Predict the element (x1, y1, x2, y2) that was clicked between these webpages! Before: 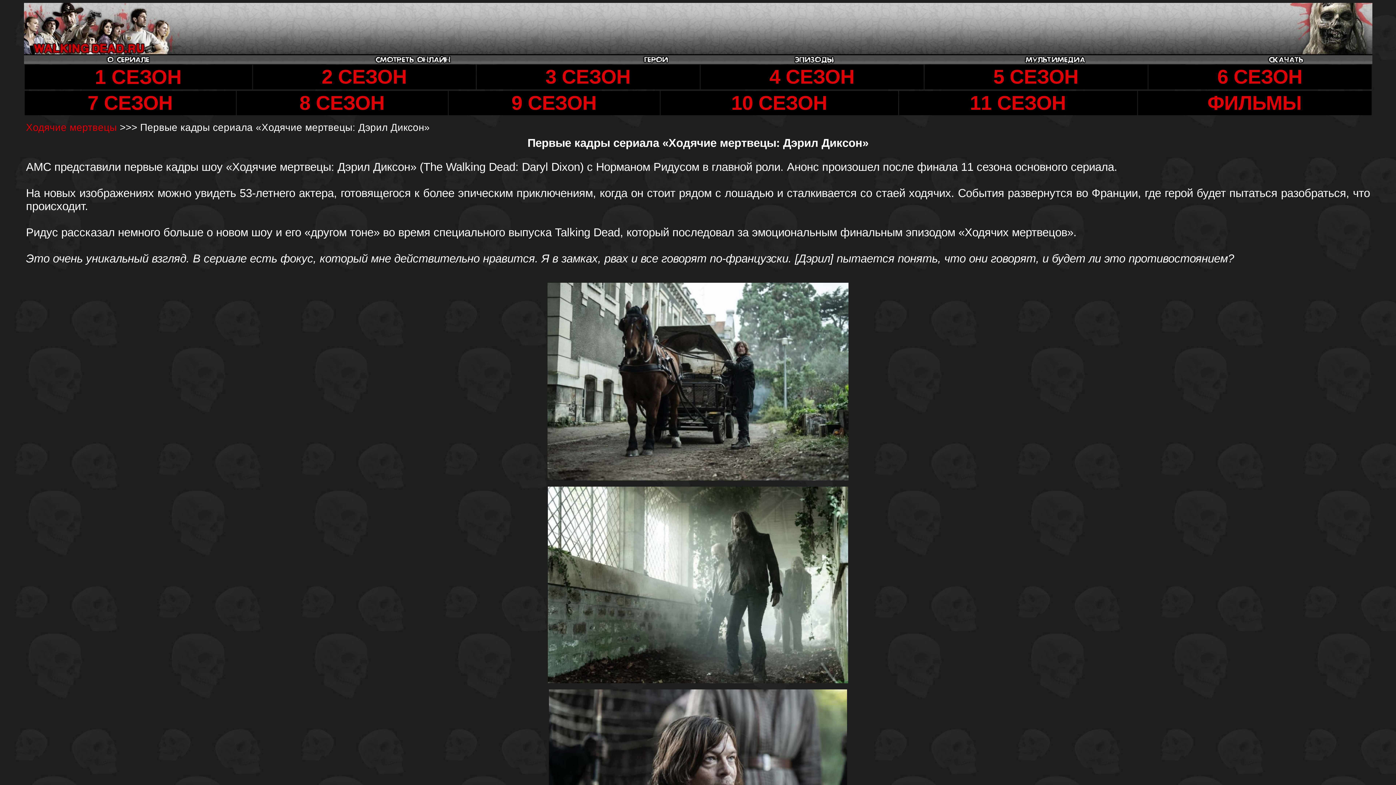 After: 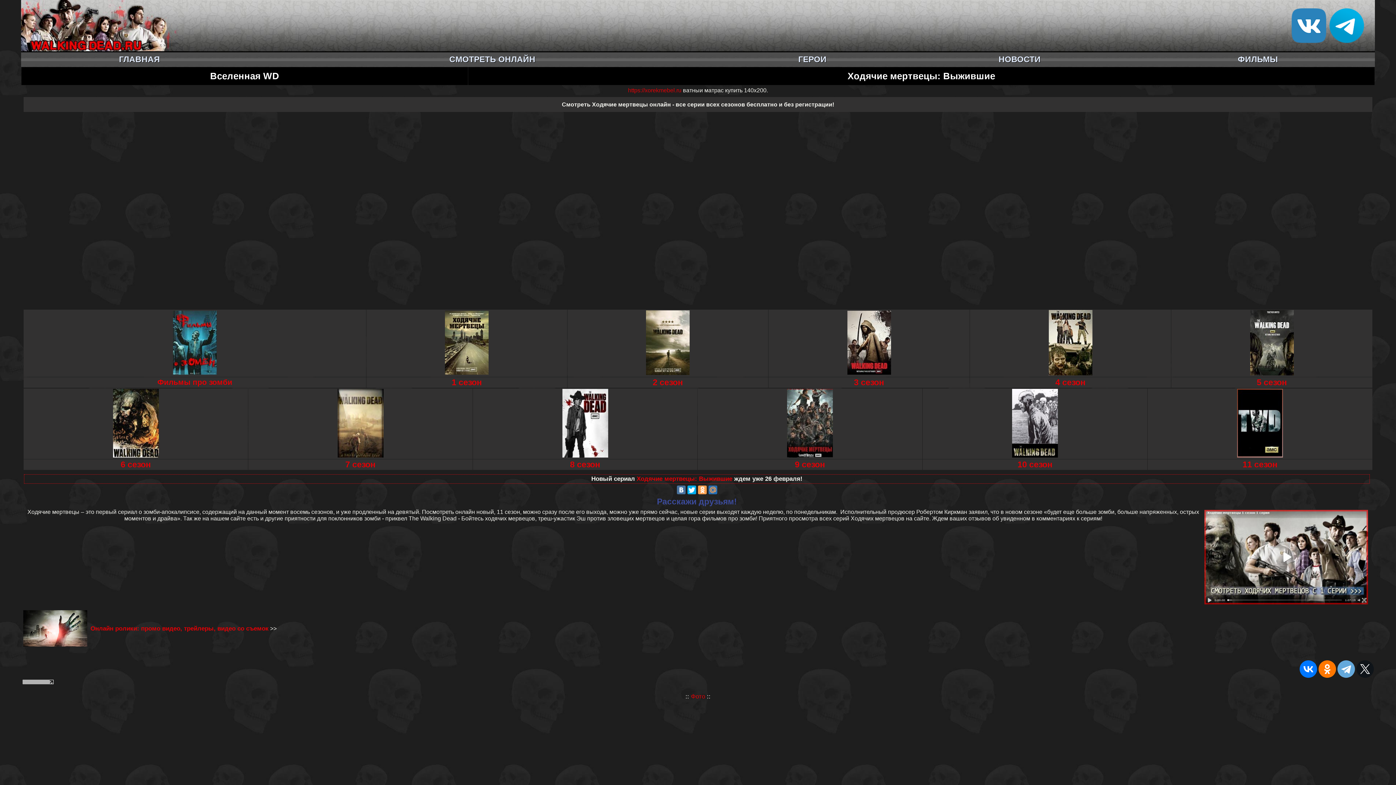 Action: bbox: (373, 58, 452, 65)